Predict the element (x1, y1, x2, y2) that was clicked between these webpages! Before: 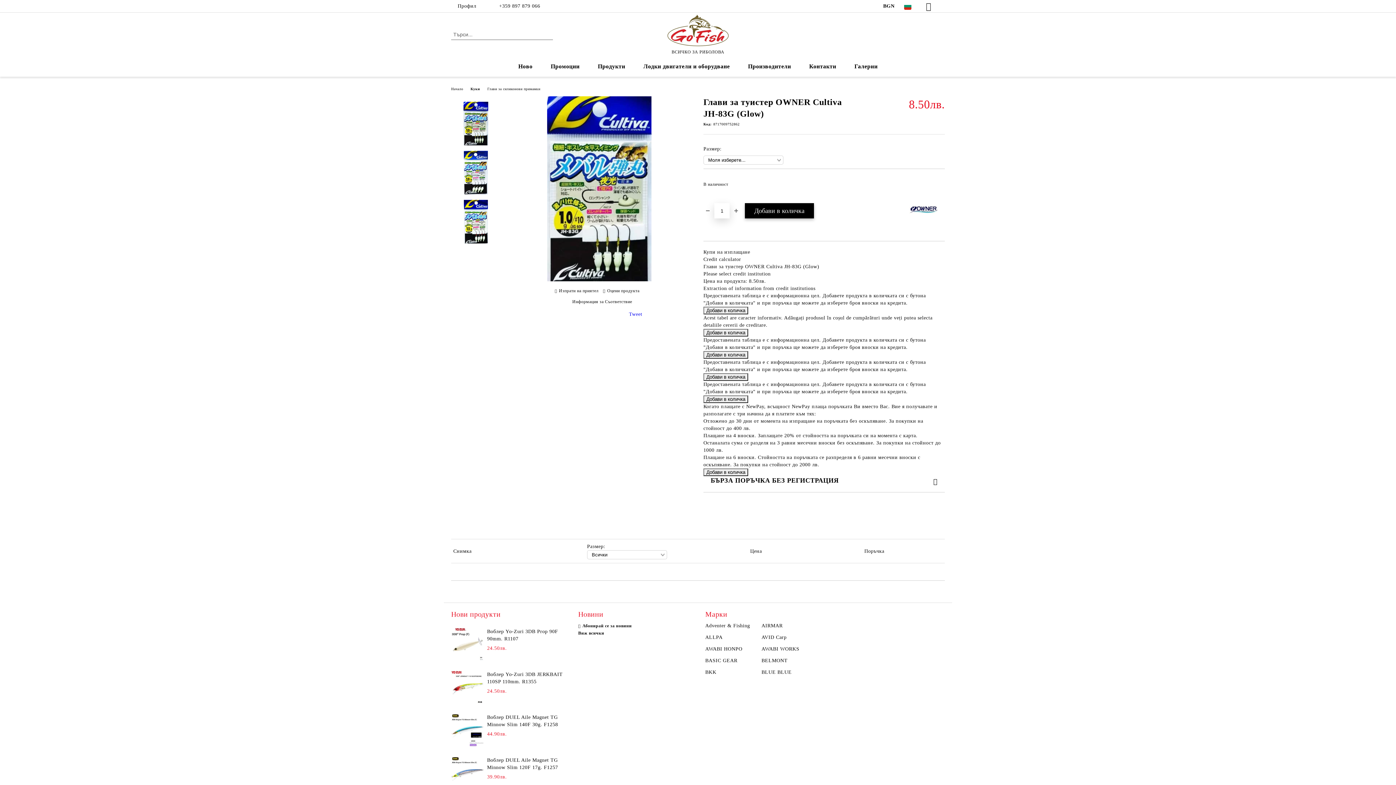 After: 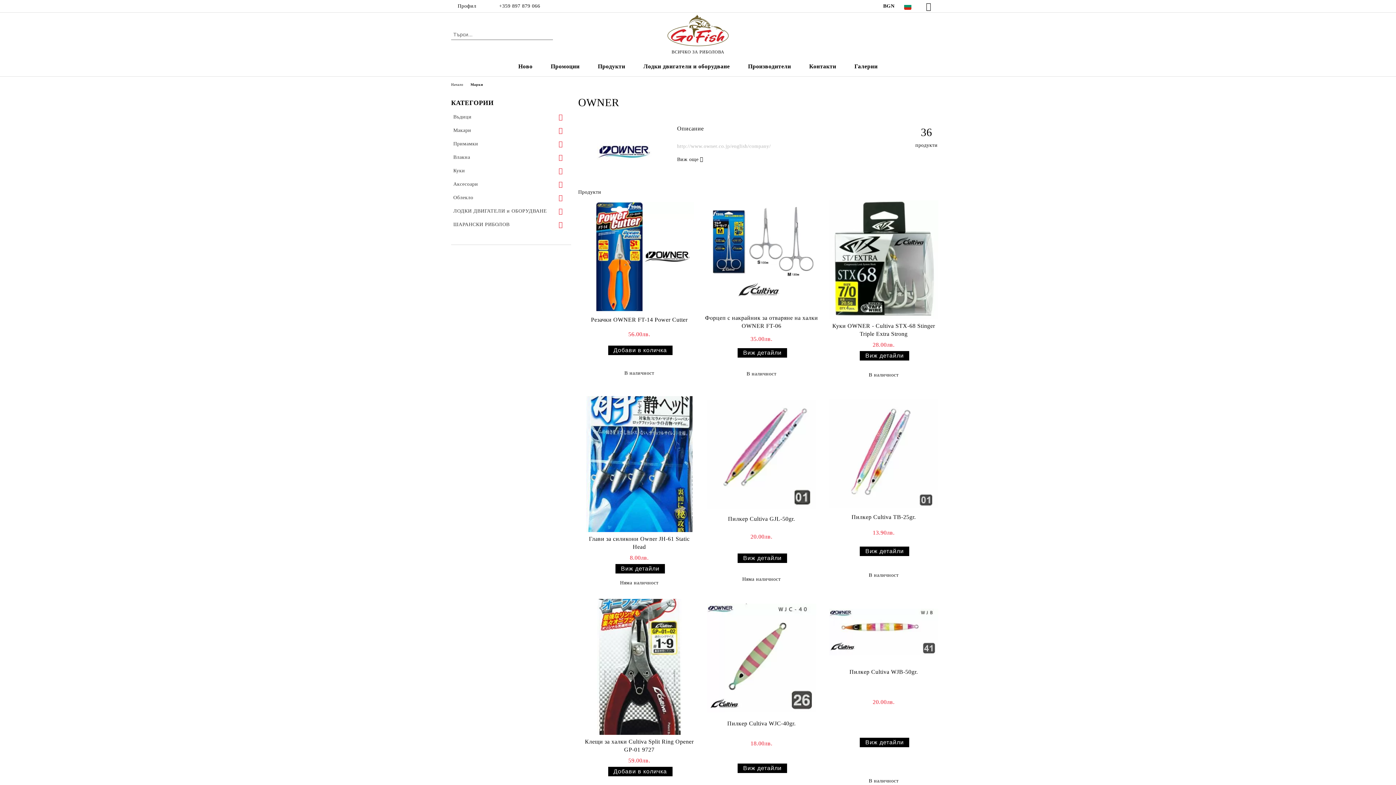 Action: bbox: (909, 195, 938, 226)